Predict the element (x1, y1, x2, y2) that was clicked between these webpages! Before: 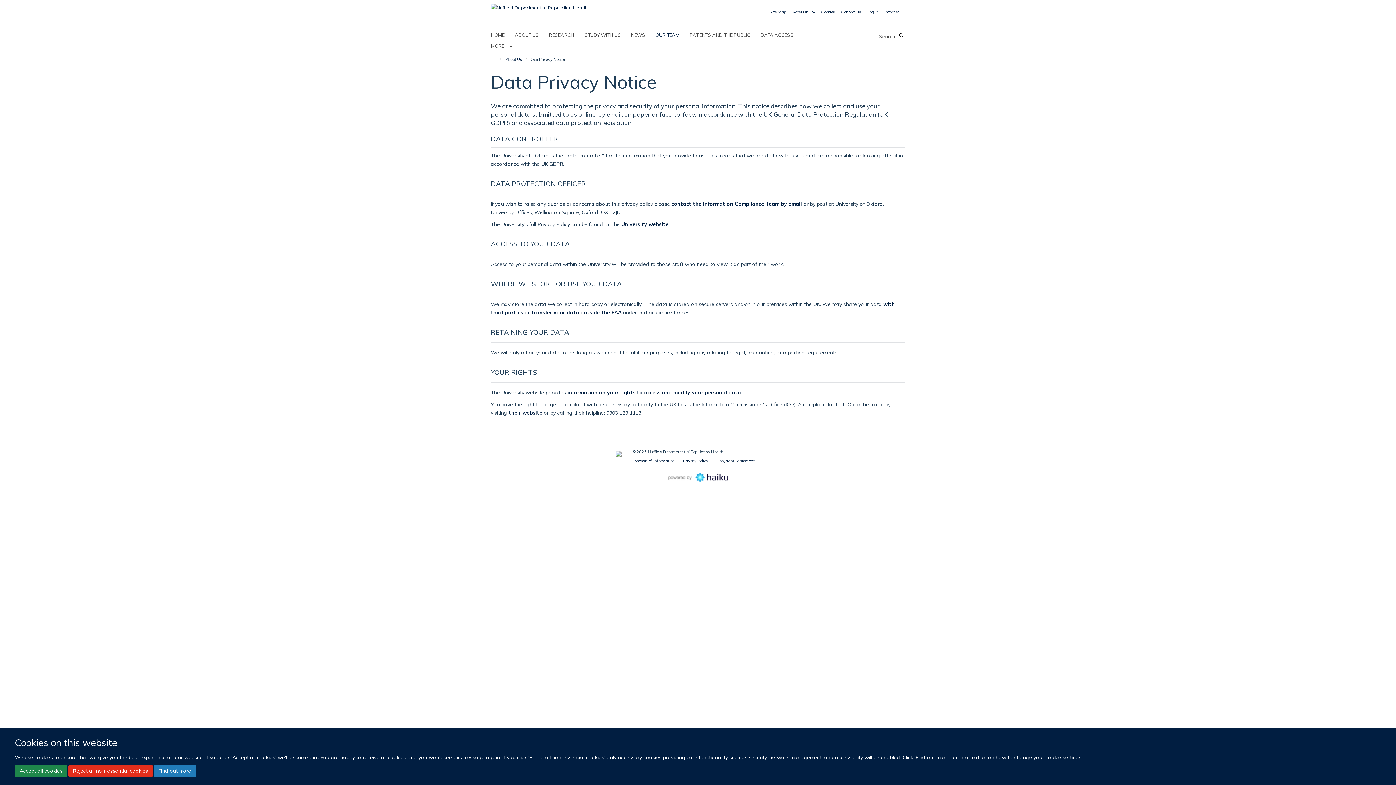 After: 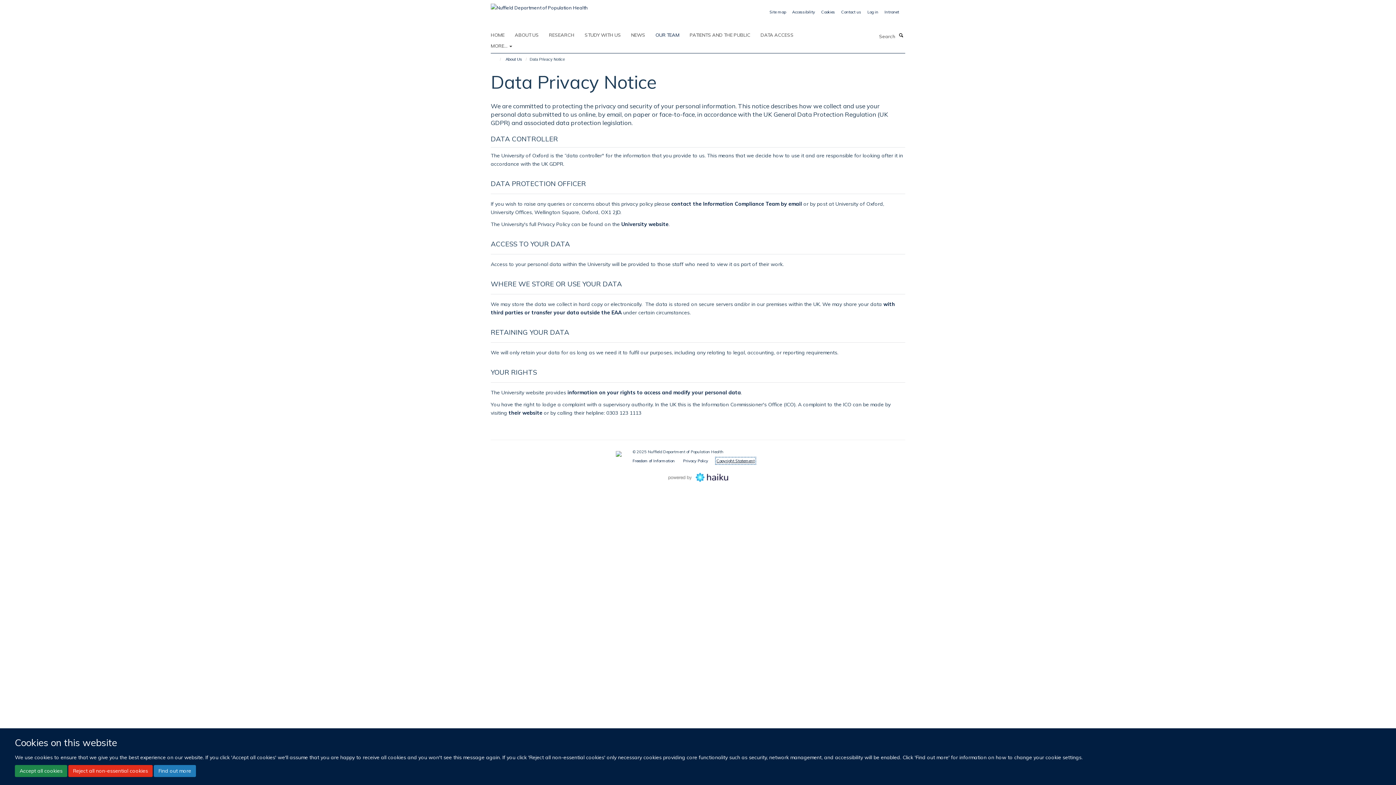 Action: bbox: (716, 458, 754, 463) label: Copyright Statement